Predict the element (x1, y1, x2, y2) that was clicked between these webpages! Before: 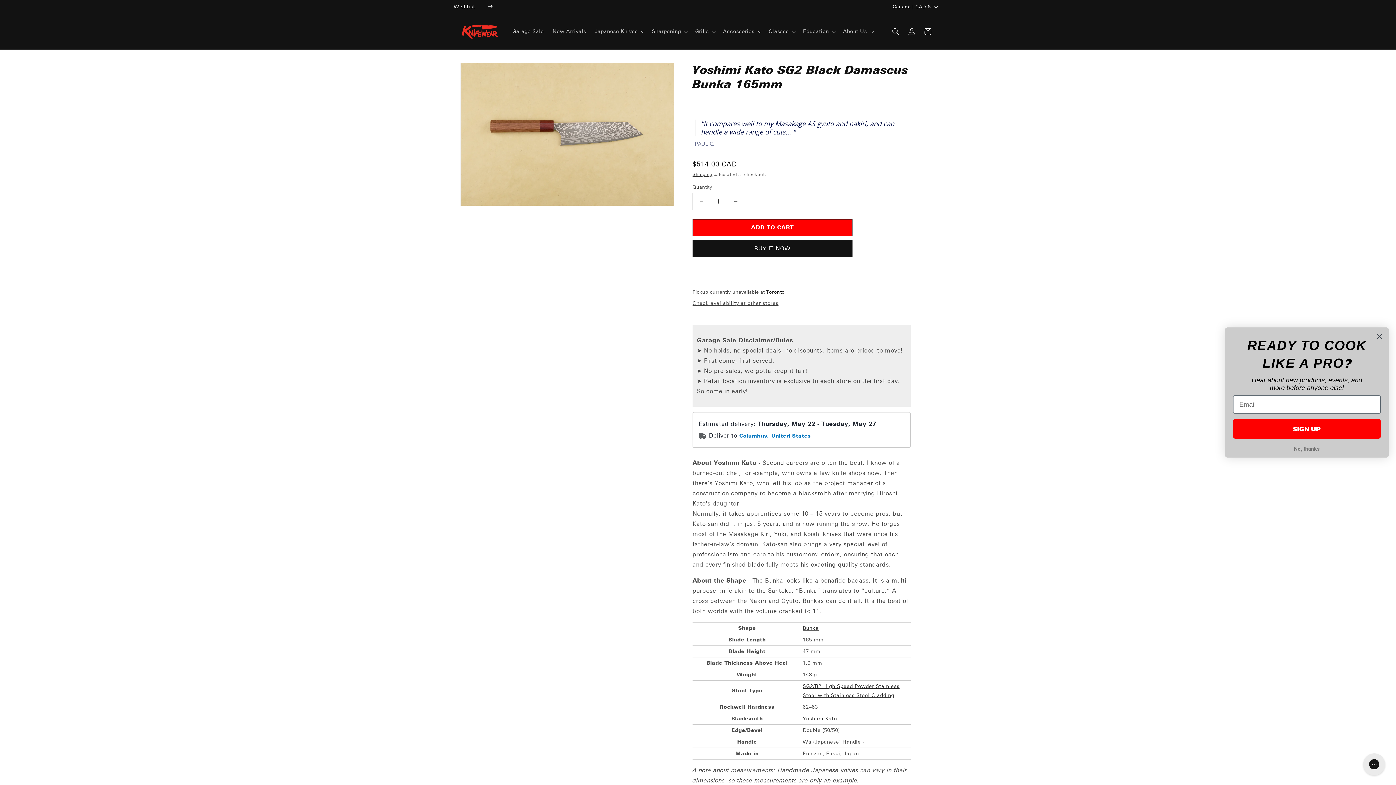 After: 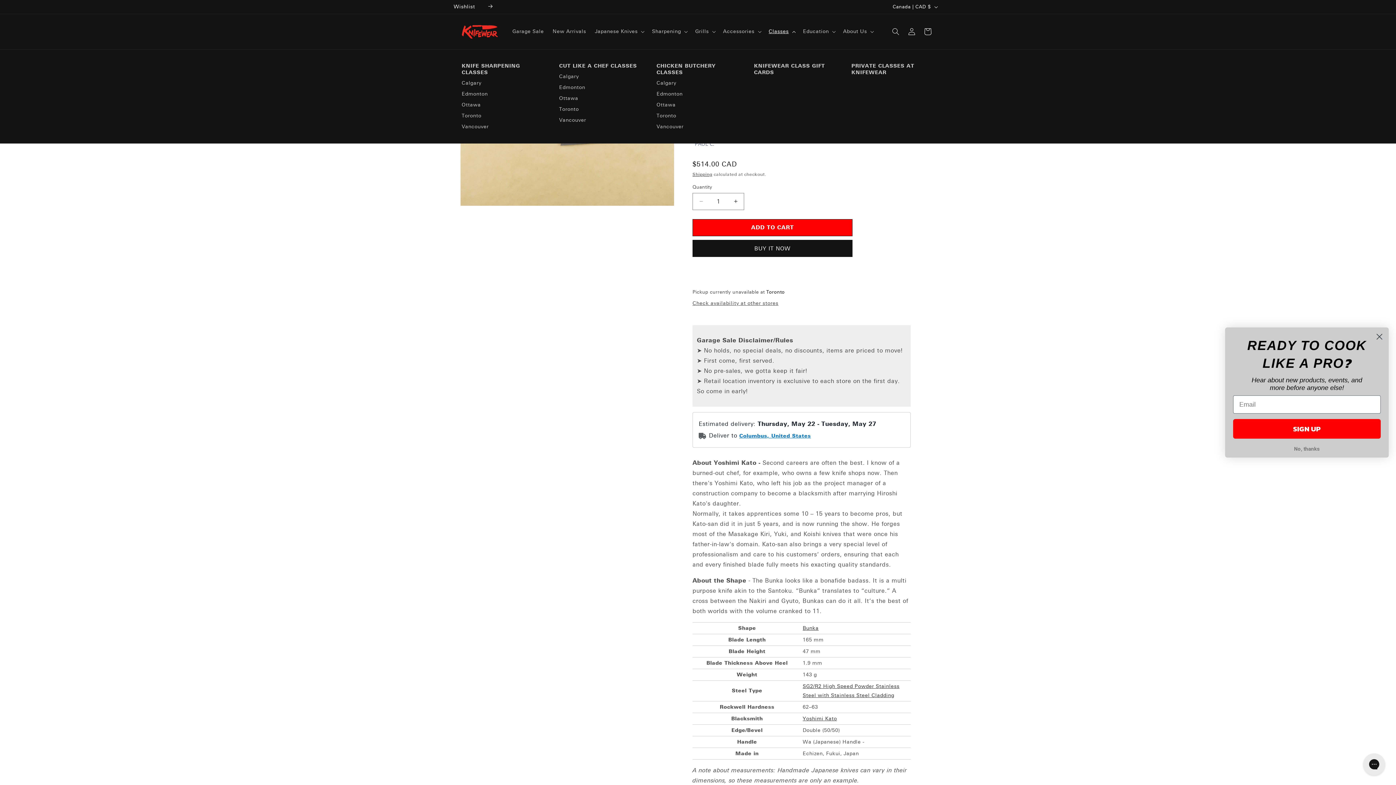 Action: label: Classes bbox: (764, 24, 798, 39)